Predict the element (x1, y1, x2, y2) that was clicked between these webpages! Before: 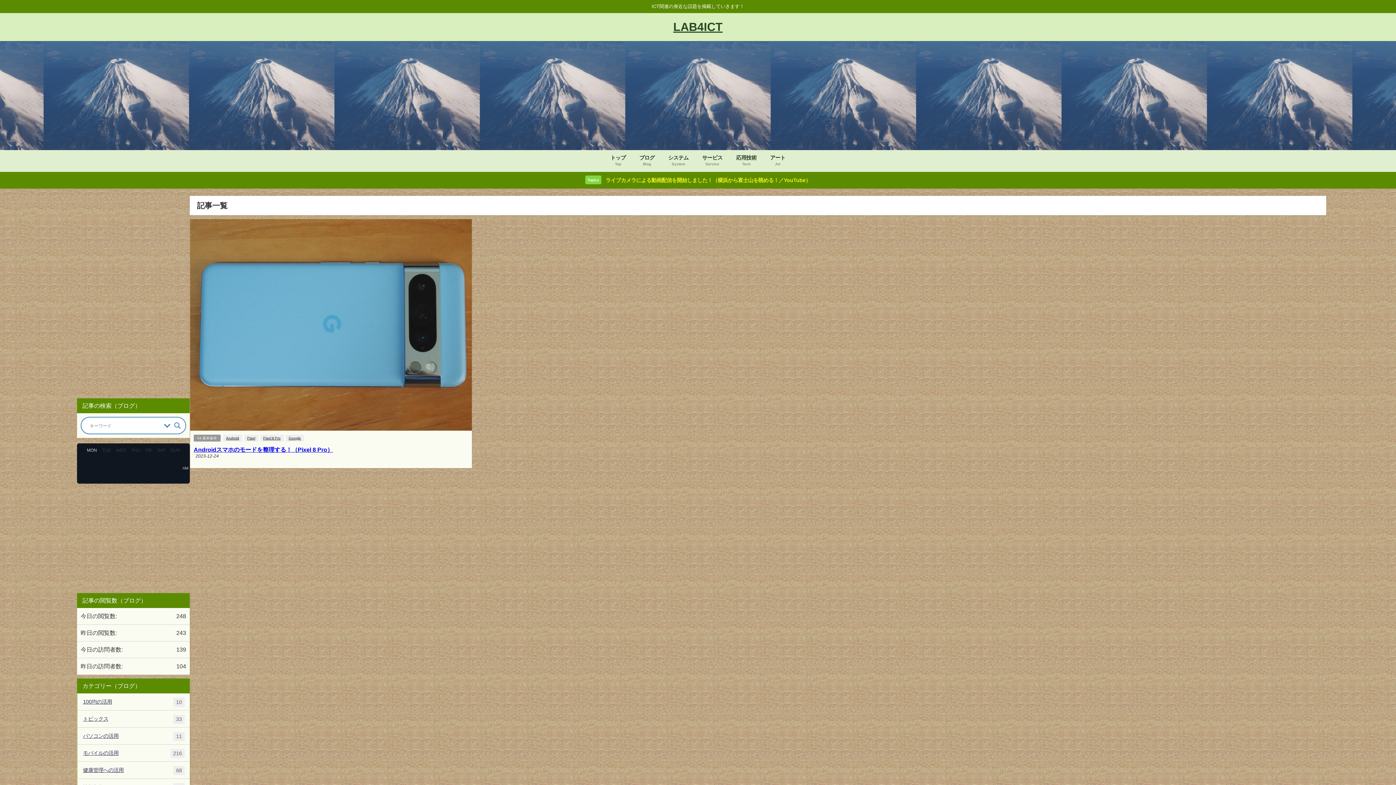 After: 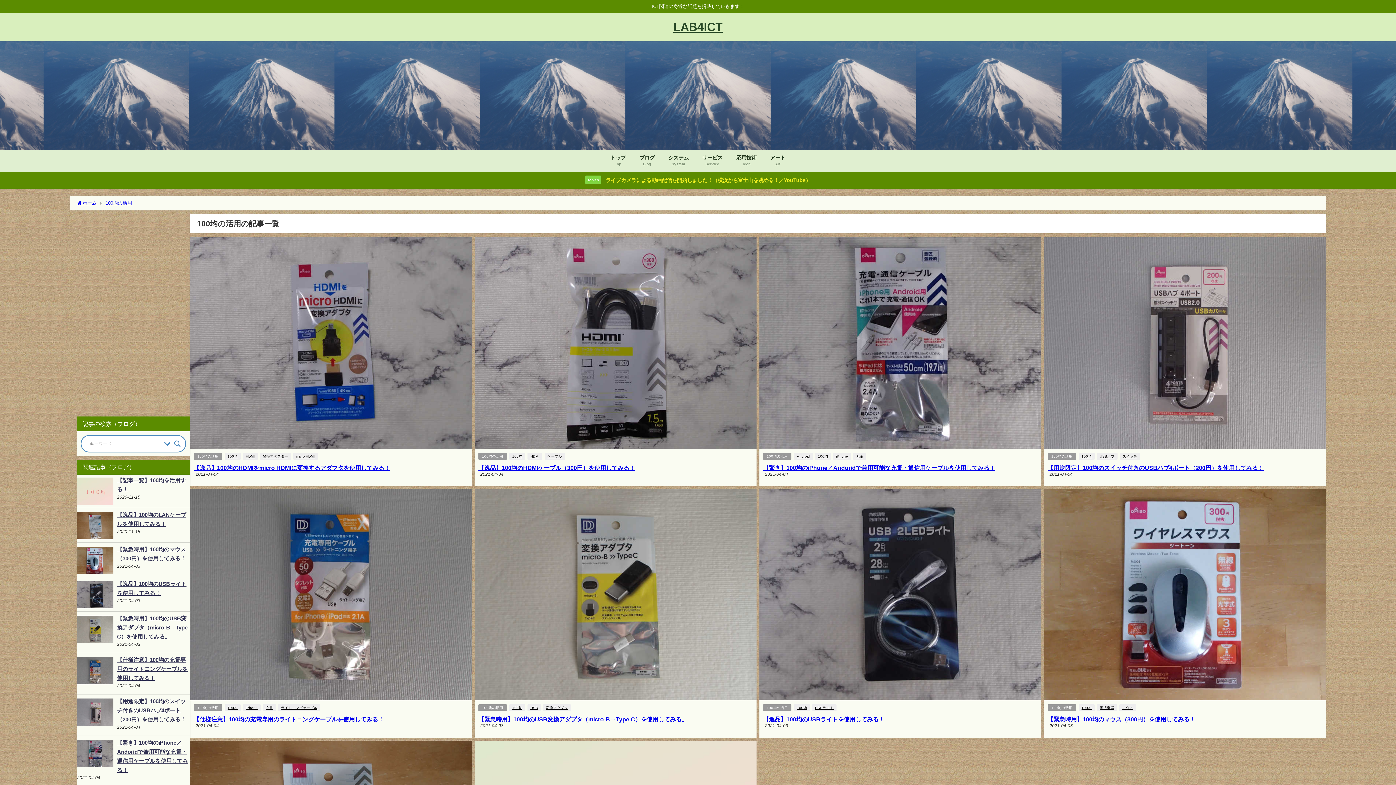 Action: label: 100均の活用
10 bbox: (77, 693, 189, 710)